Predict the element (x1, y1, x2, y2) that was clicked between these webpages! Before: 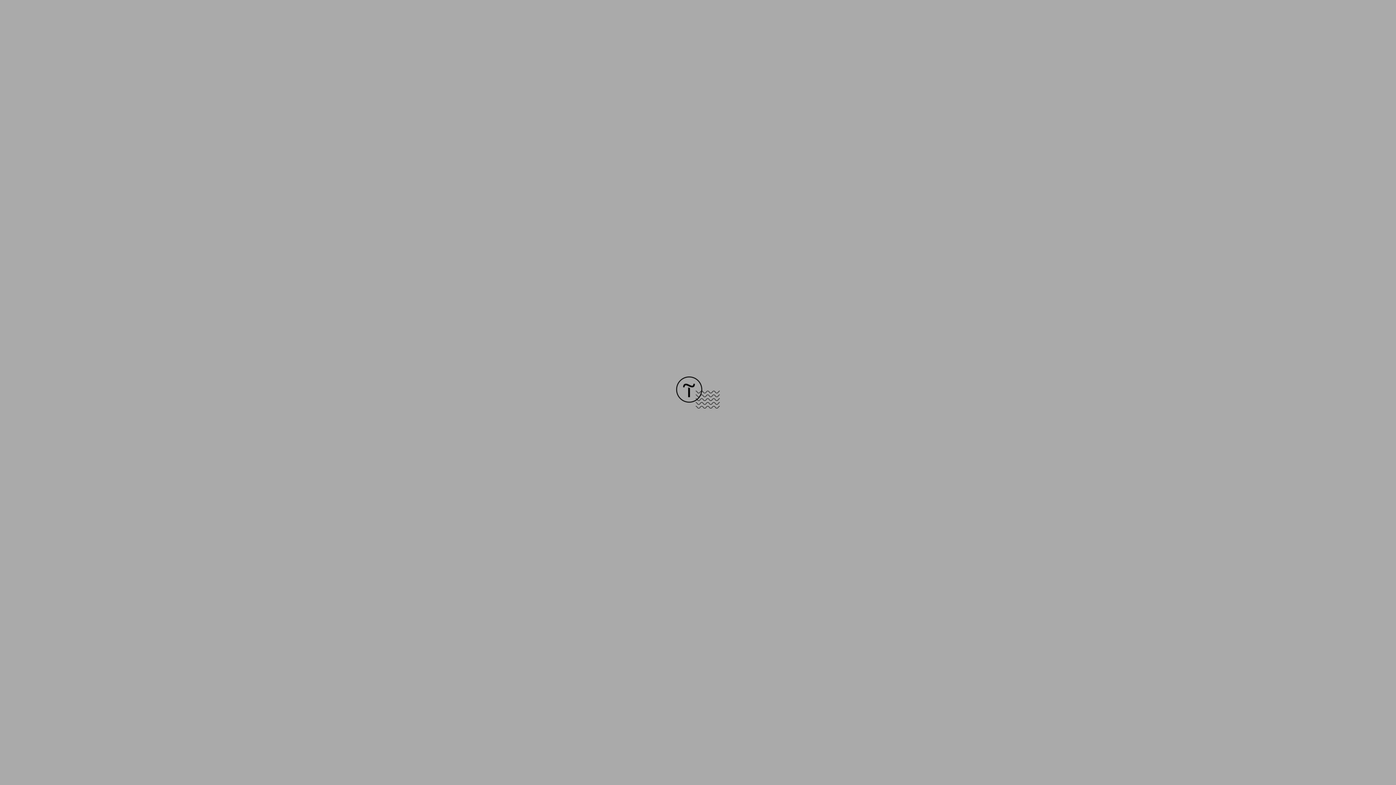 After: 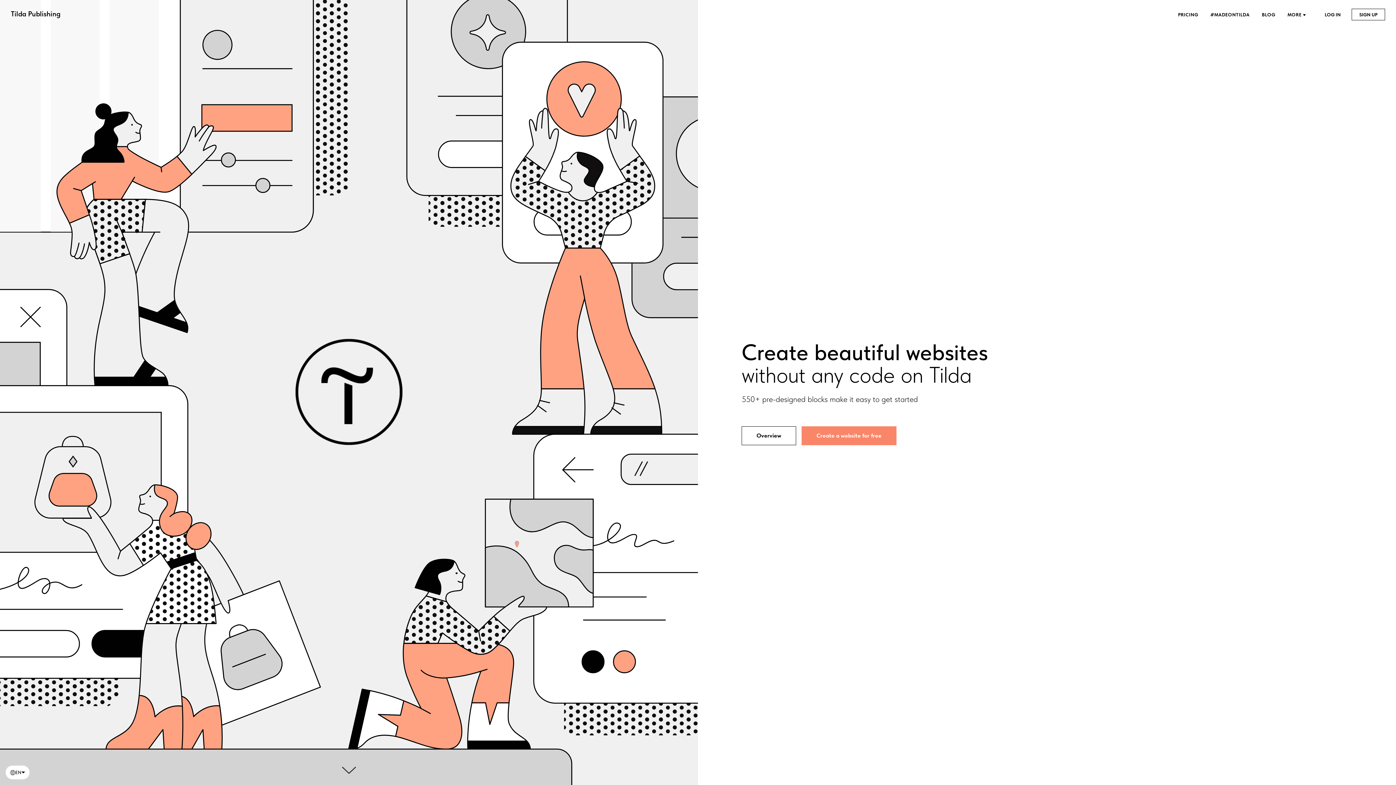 Action: bbox: (676, 403, 720, 409)